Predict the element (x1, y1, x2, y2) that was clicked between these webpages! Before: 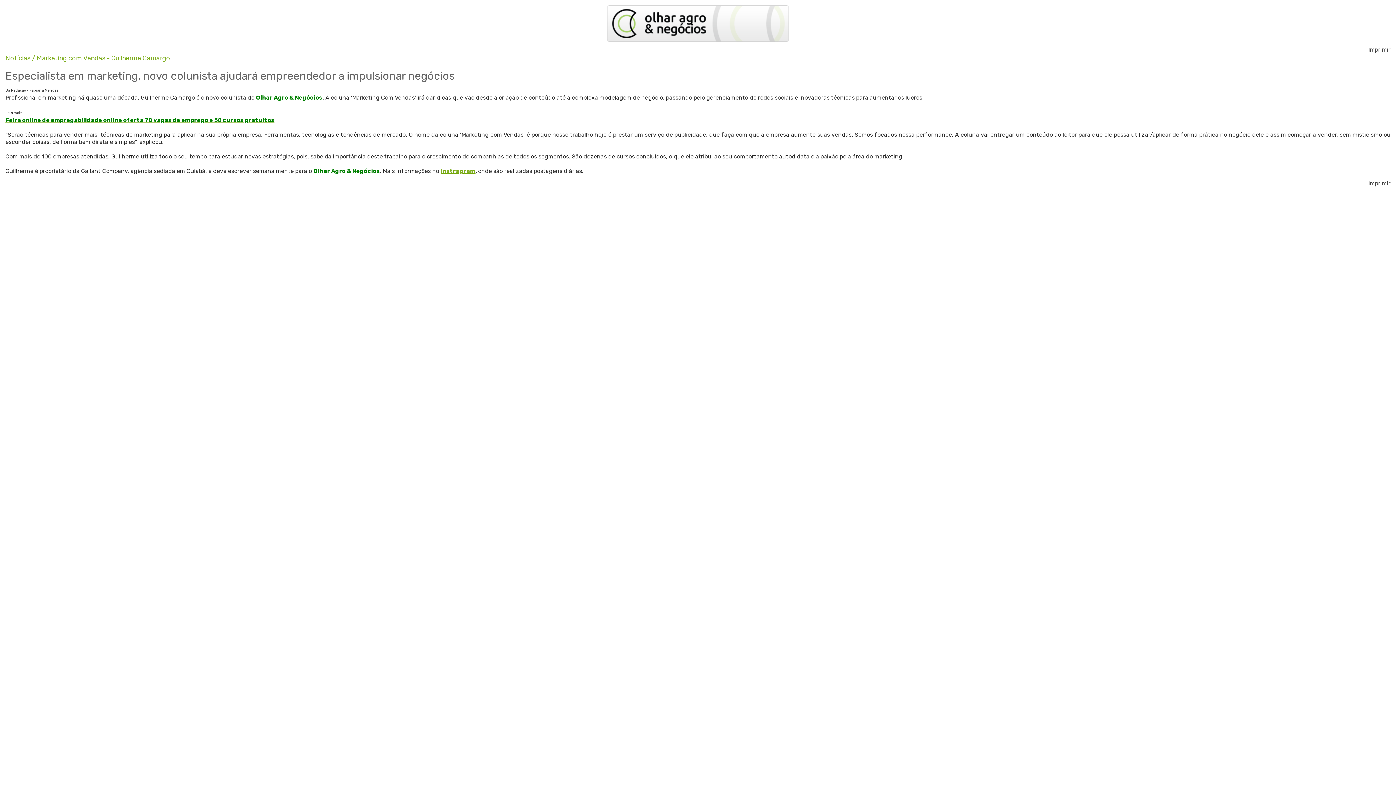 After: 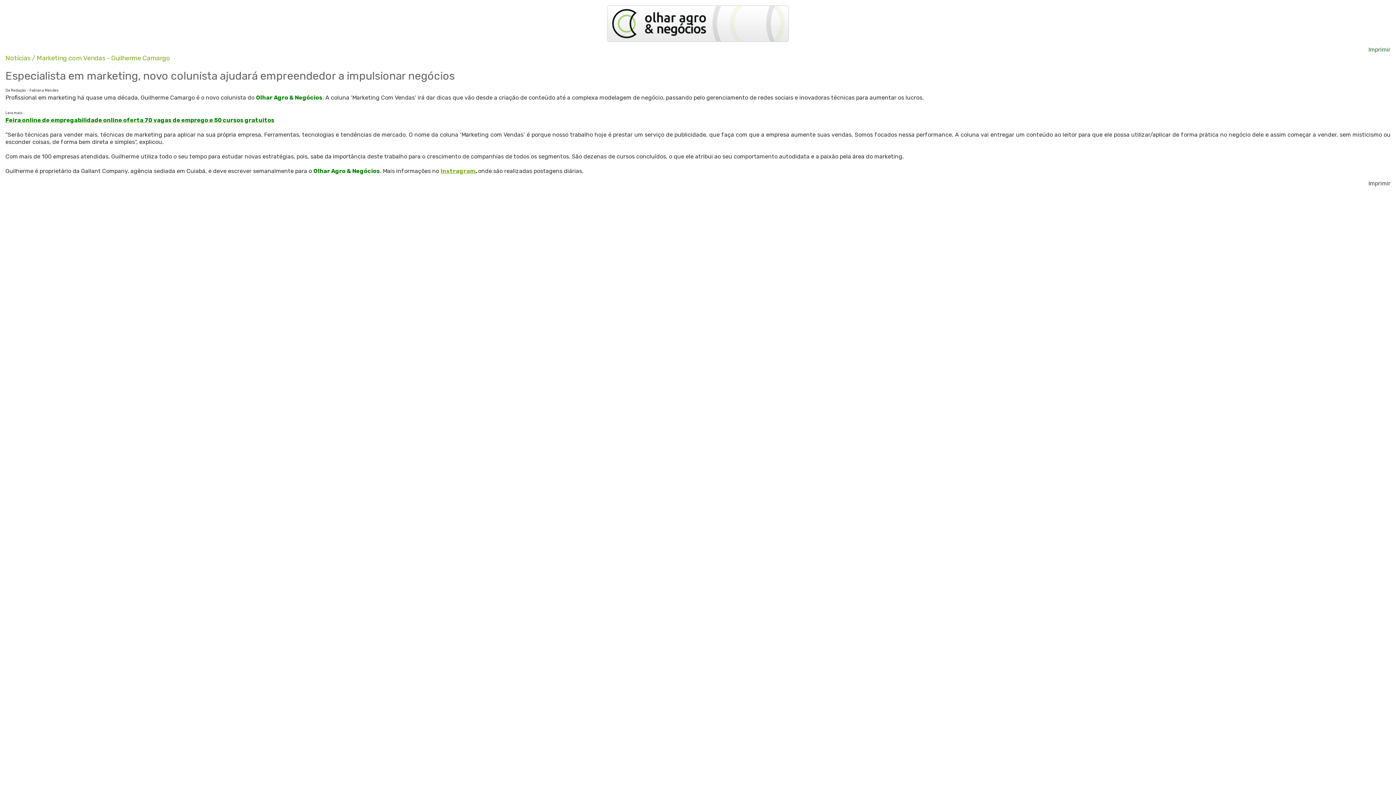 Action: bbox: (1368, 46, 1390, 53) label: Imprimir